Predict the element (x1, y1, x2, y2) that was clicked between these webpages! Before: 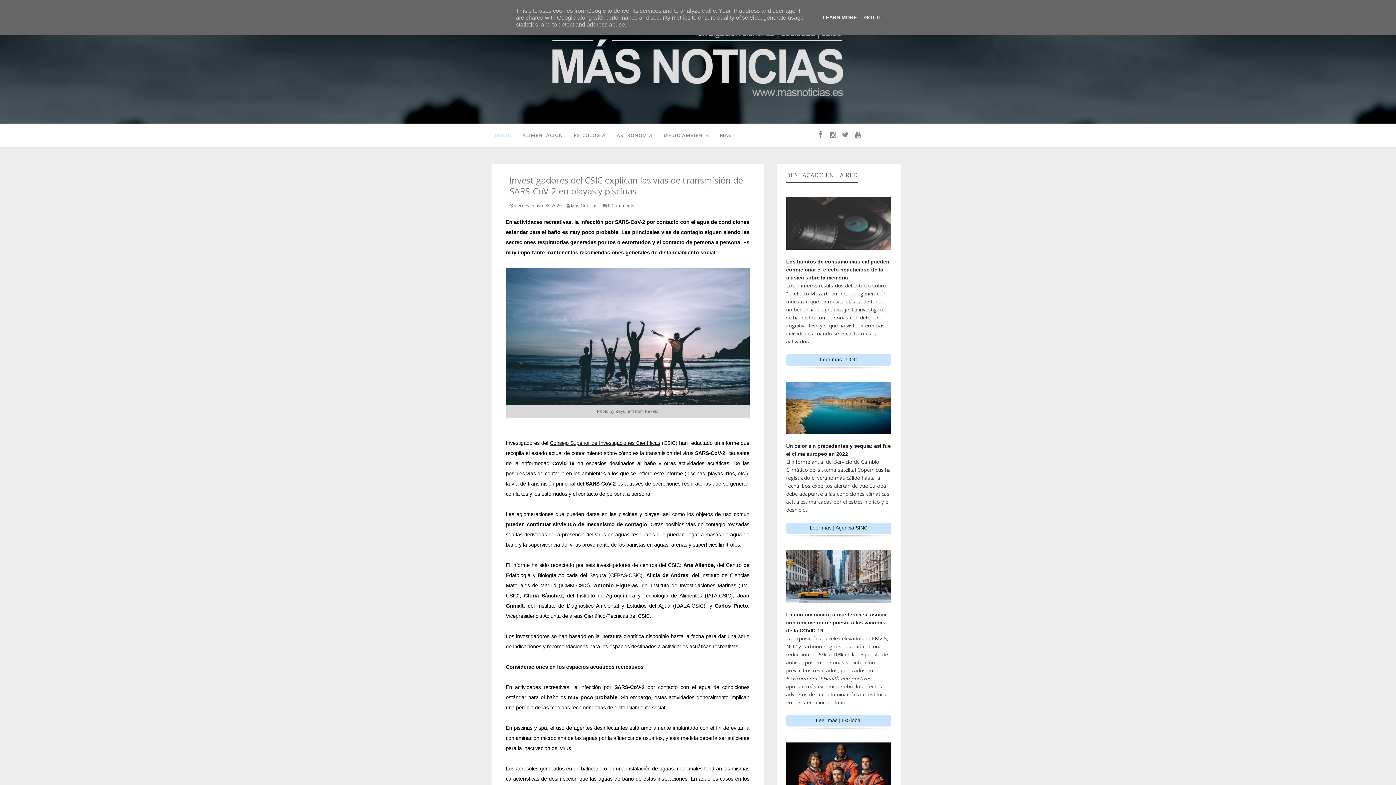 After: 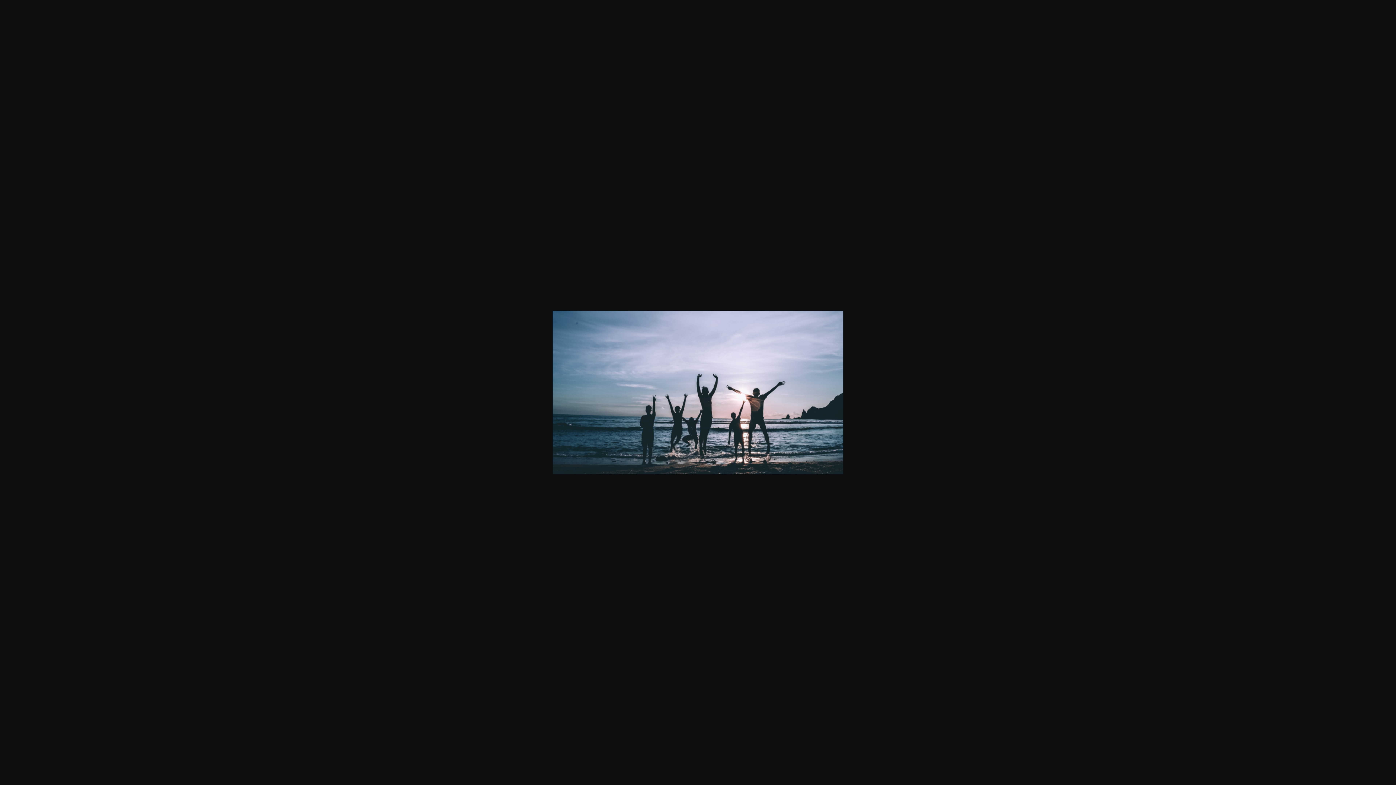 Action: bbox: (510, 332, 749, 339)